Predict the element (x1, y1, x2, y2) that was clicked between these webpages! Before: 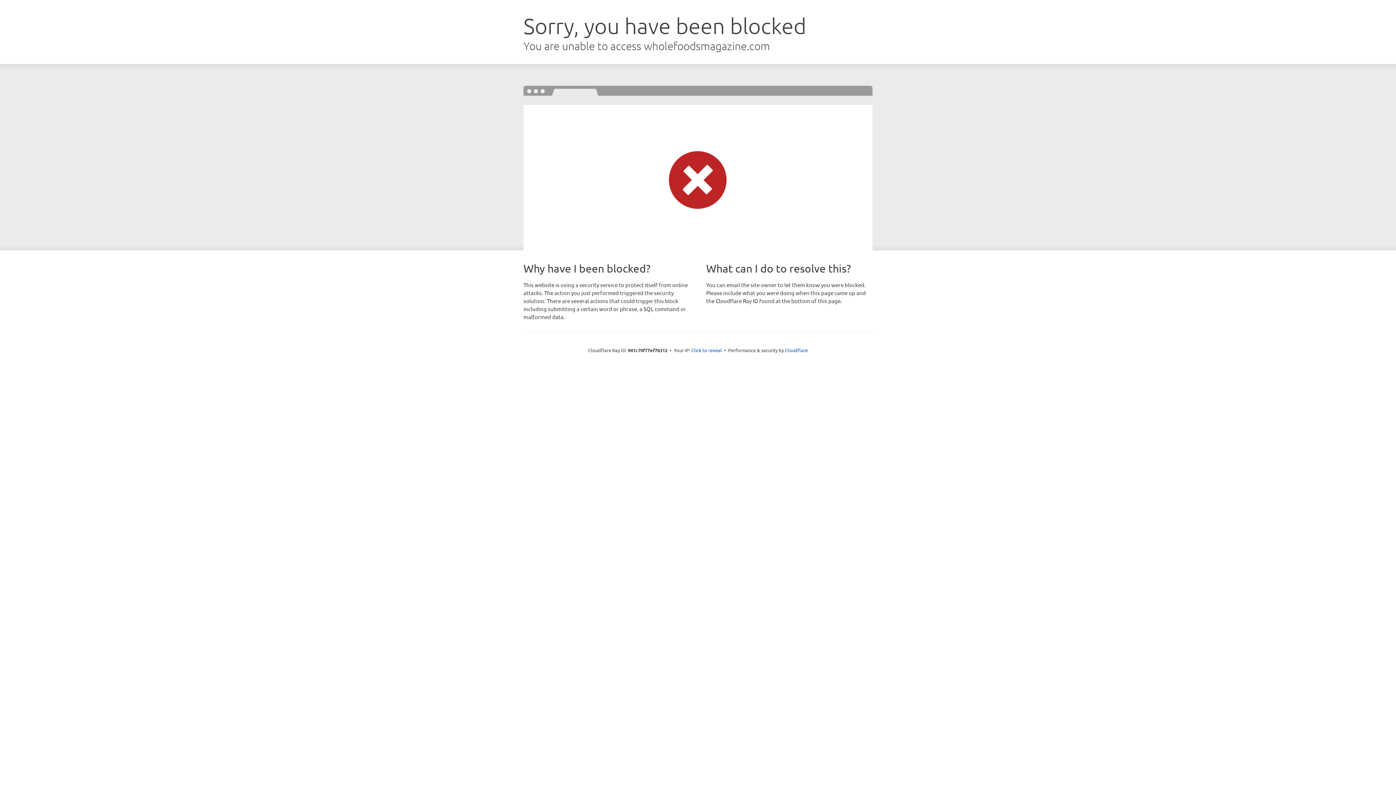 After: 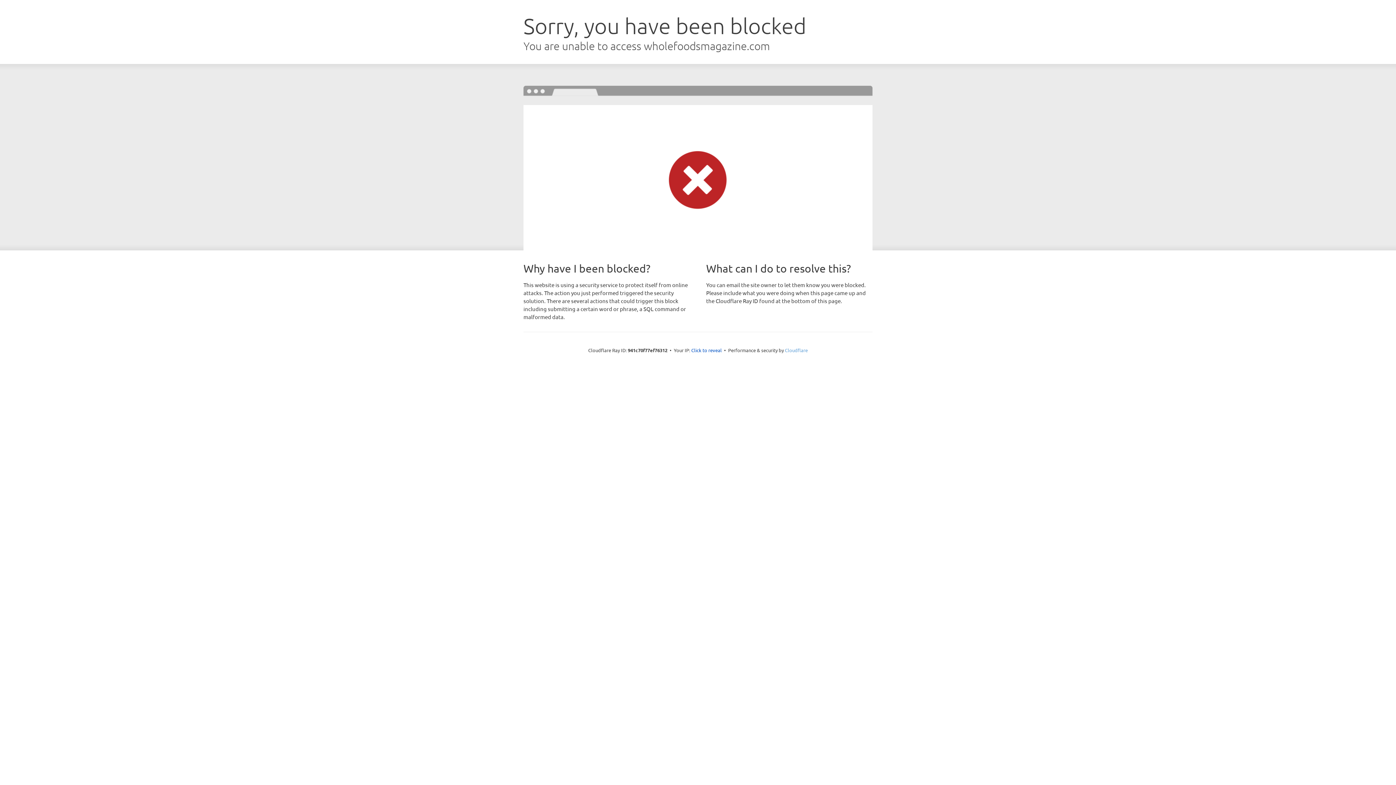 Action: bbox: (785, 347, 808, 353) label: Cloudflare